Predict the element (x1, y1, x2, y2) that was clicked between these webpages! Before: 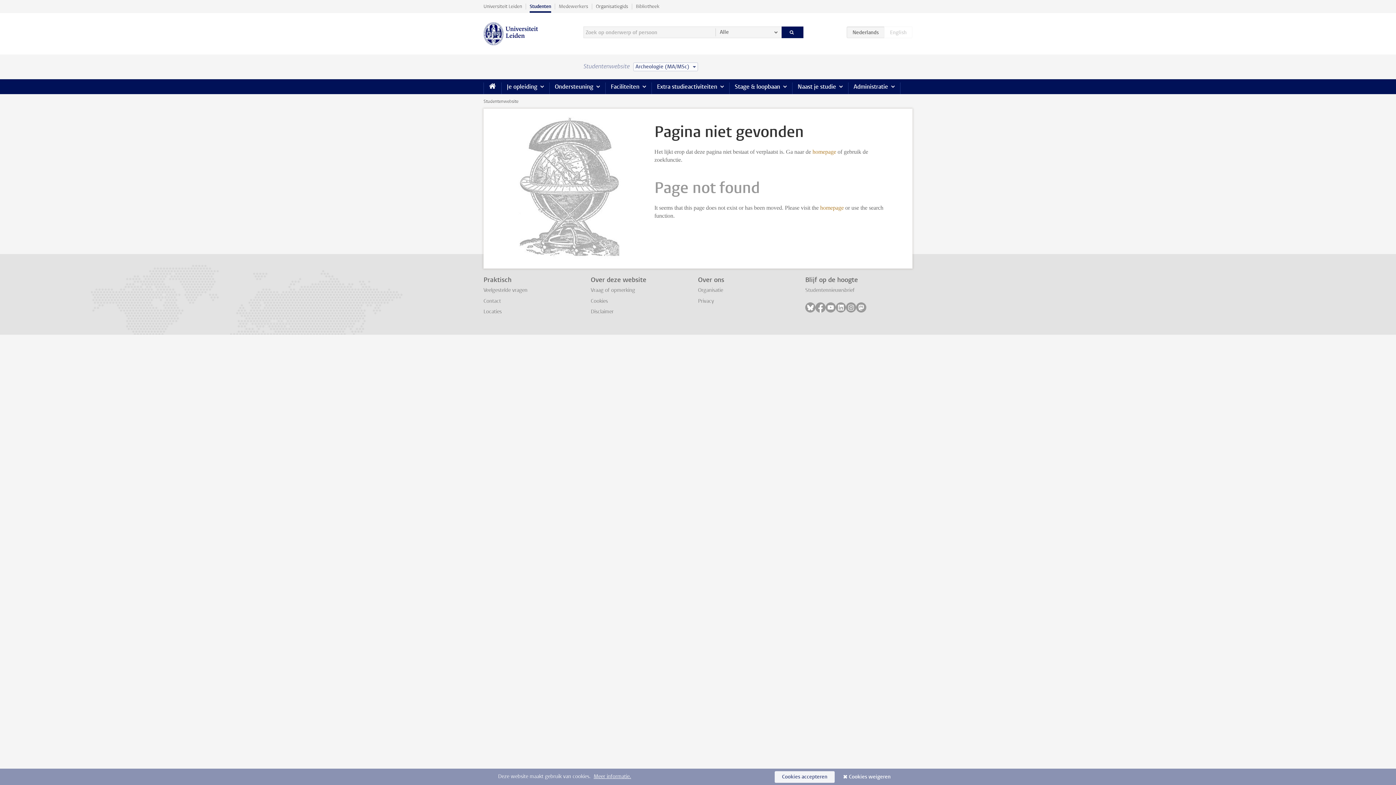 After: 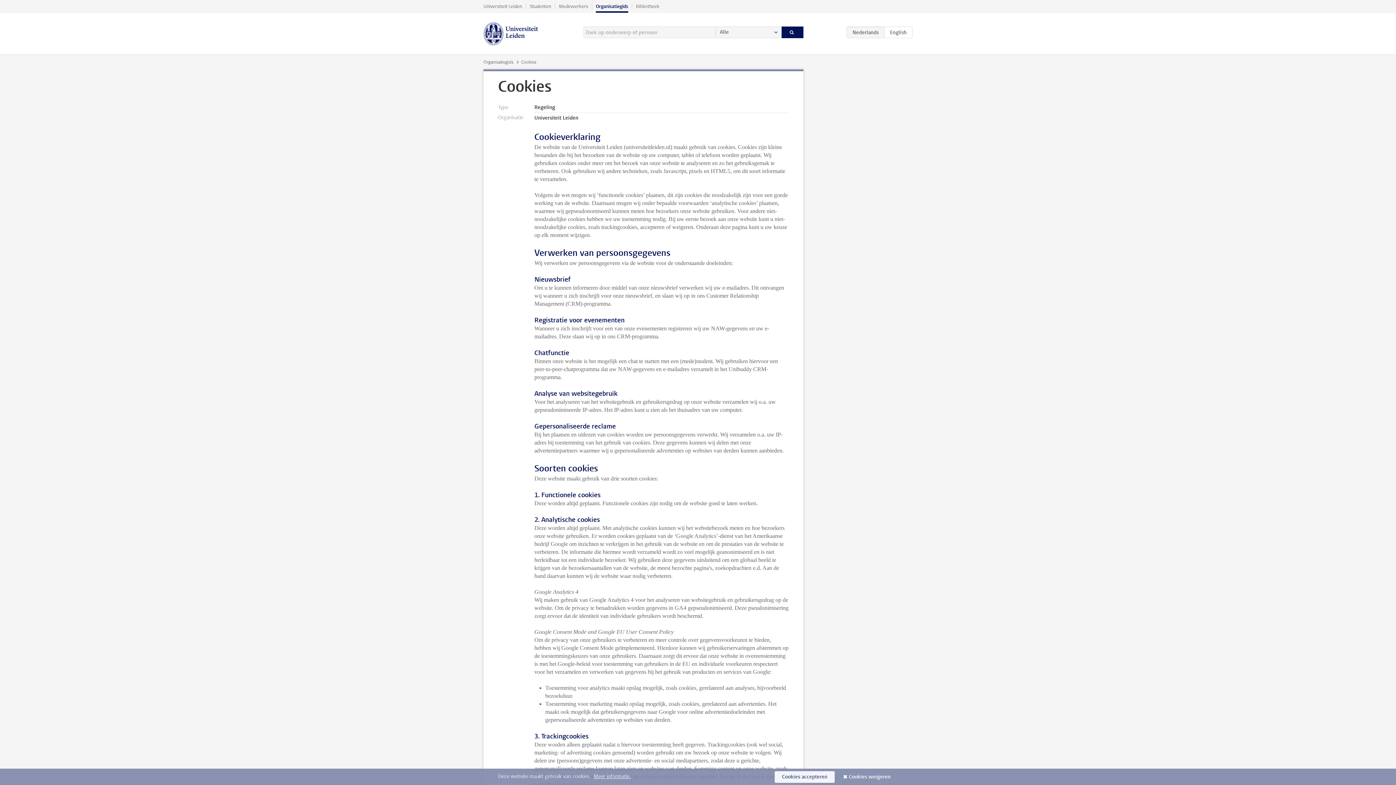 Action: label: Meer informatie. bbox: (593, 773, 631, 780)